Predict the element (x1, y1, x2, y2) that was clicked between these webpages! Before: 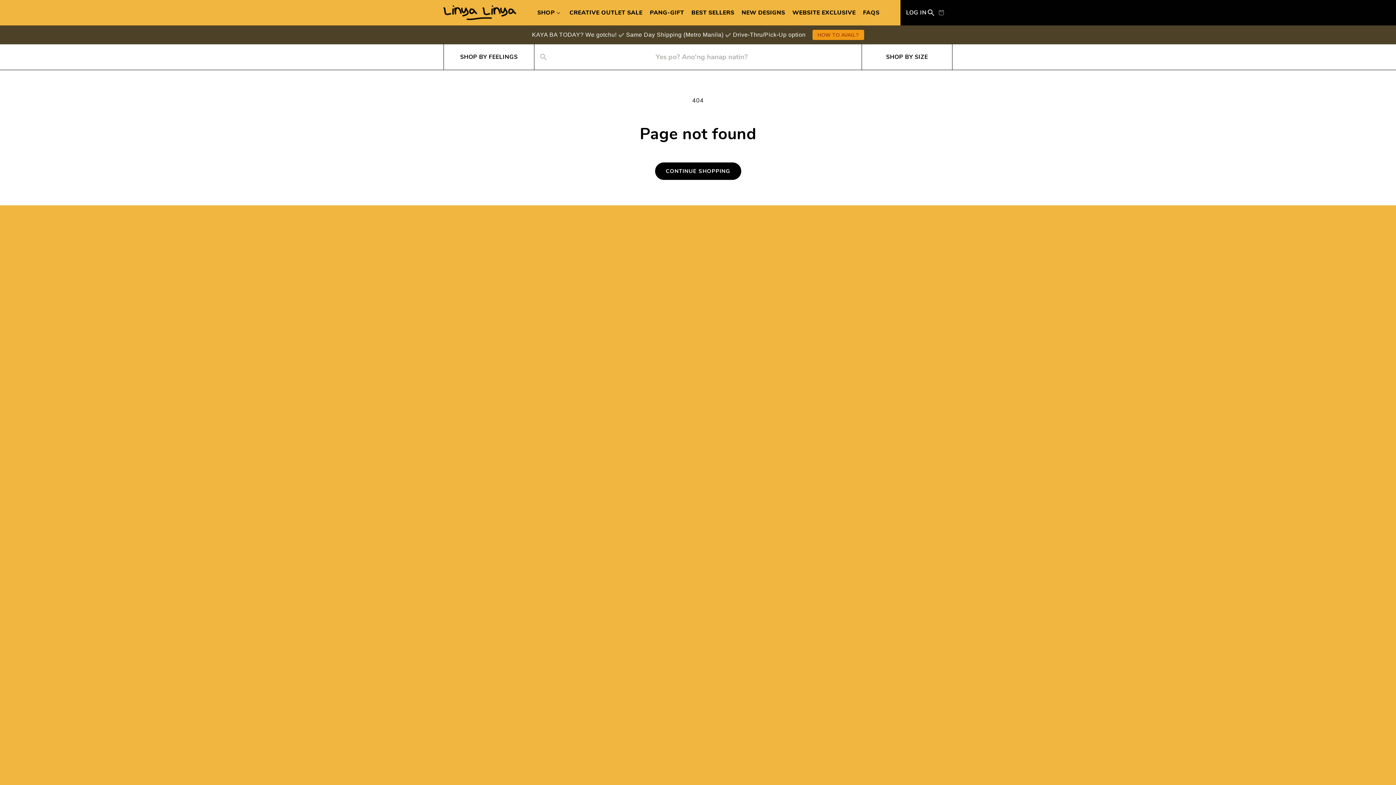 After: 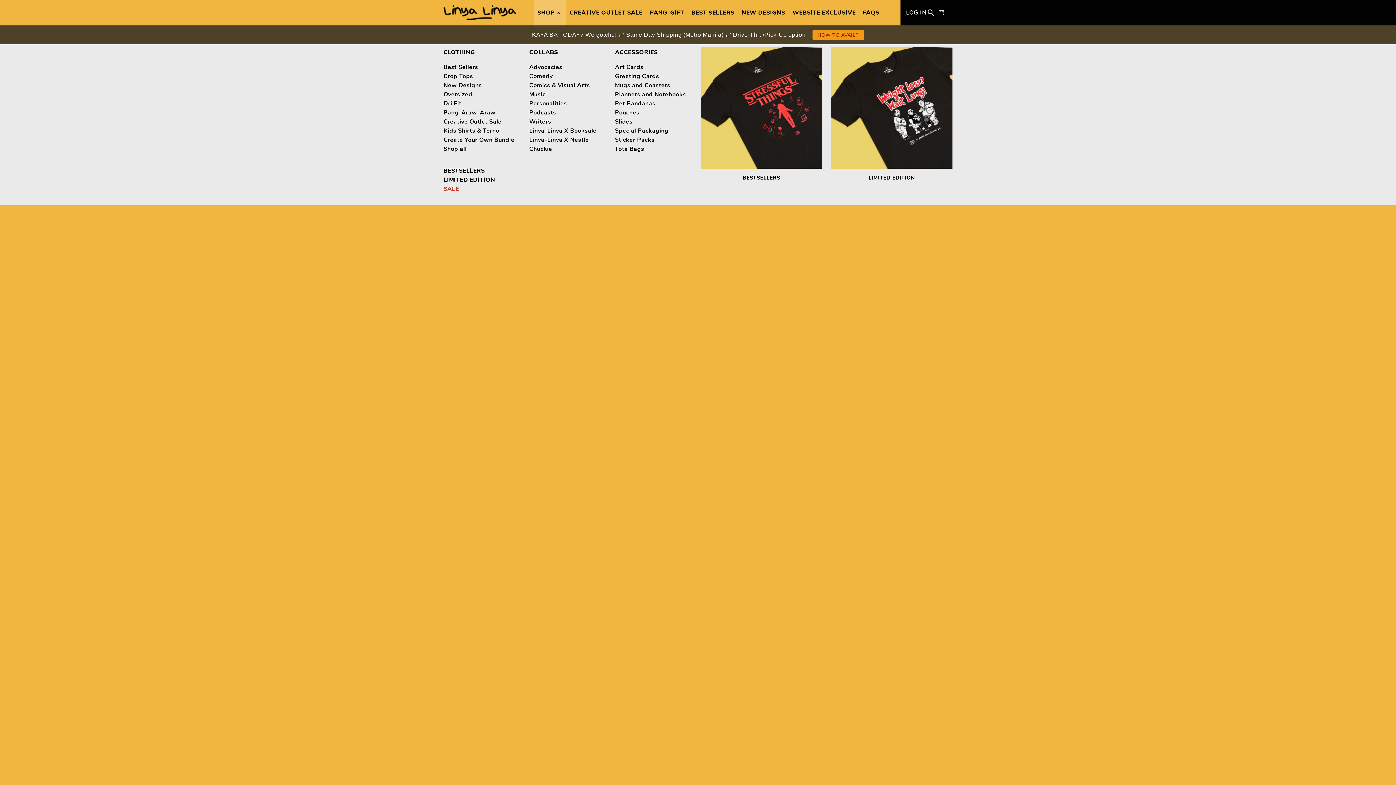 Action: label: SHOP bbox: (533, 0, 565, 25)